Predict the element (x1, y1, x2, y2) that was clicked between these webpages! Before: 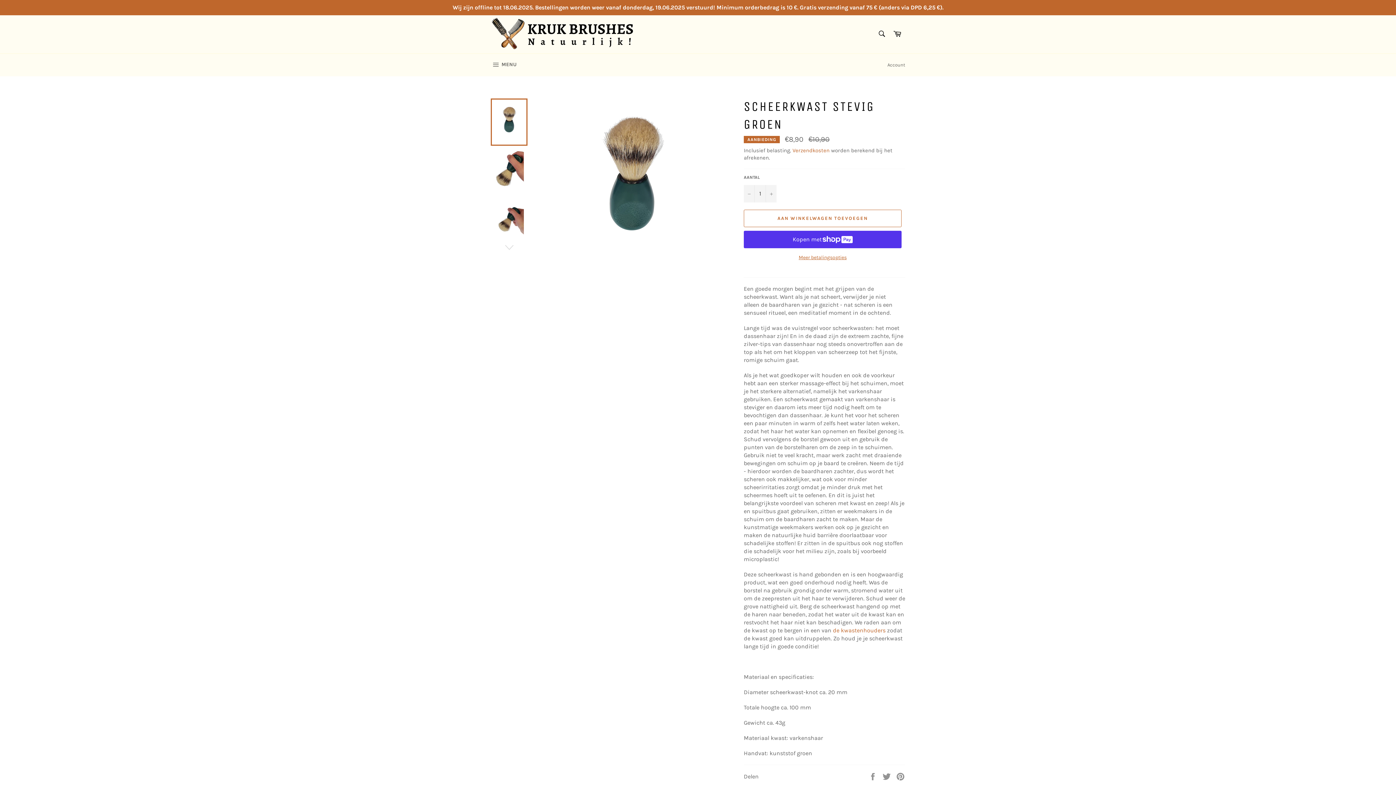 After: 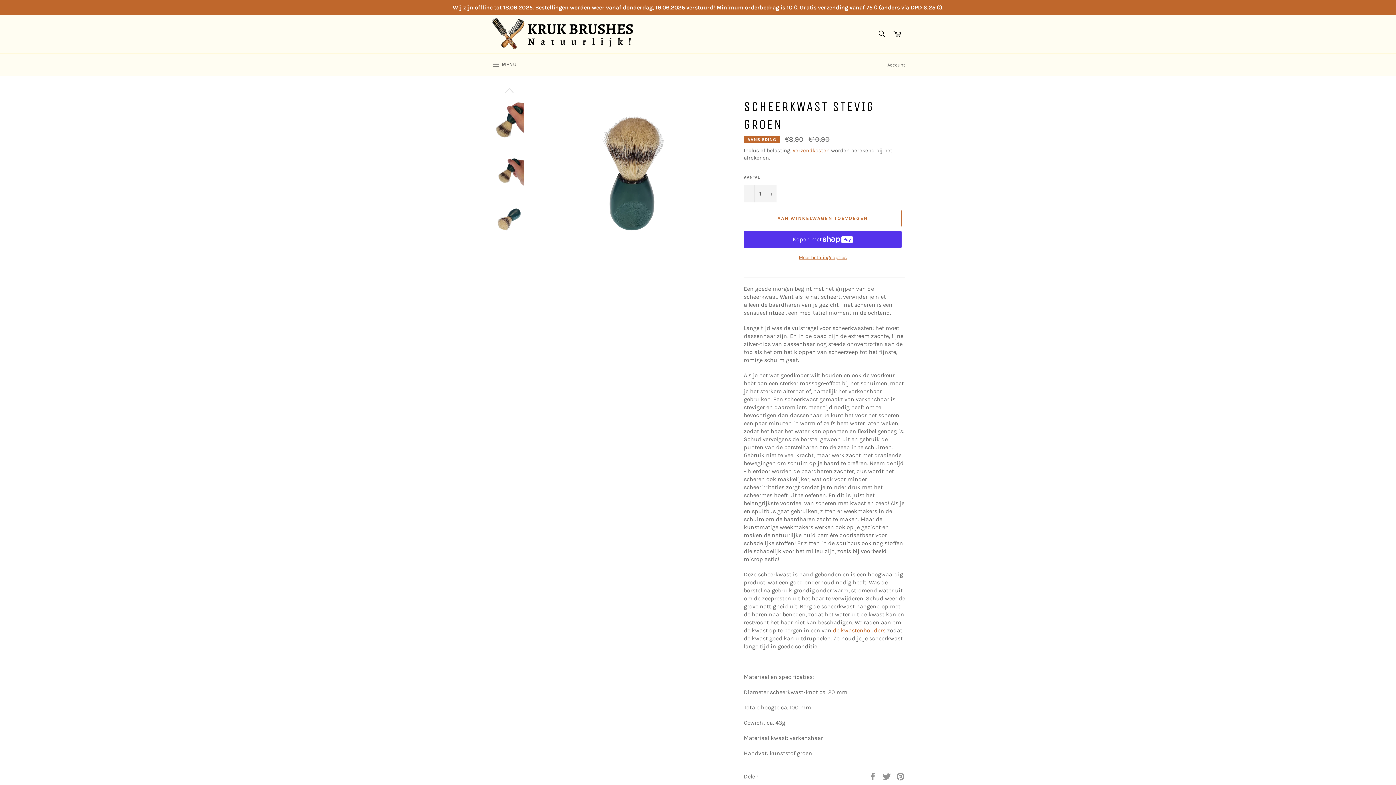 Action: bbox: (490, 242, 527, 253)